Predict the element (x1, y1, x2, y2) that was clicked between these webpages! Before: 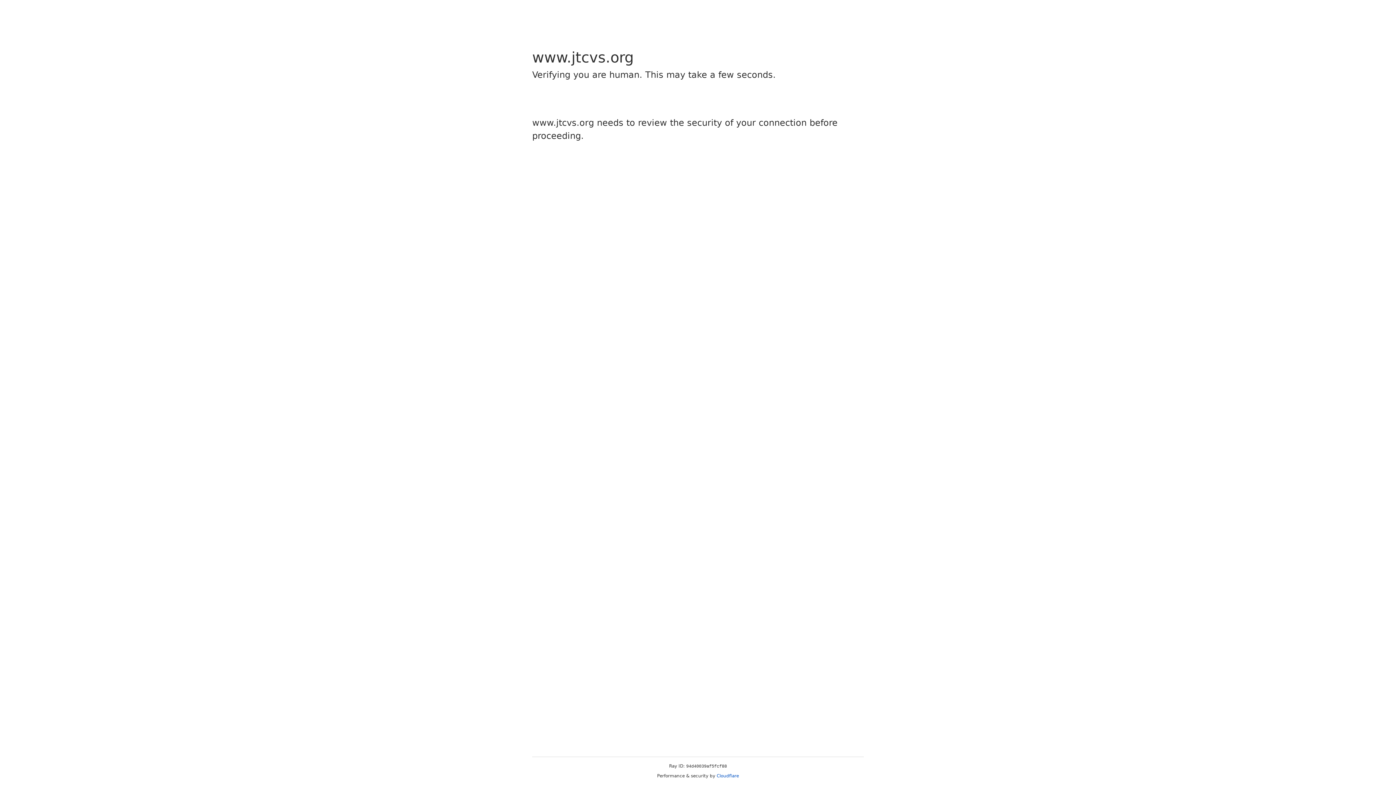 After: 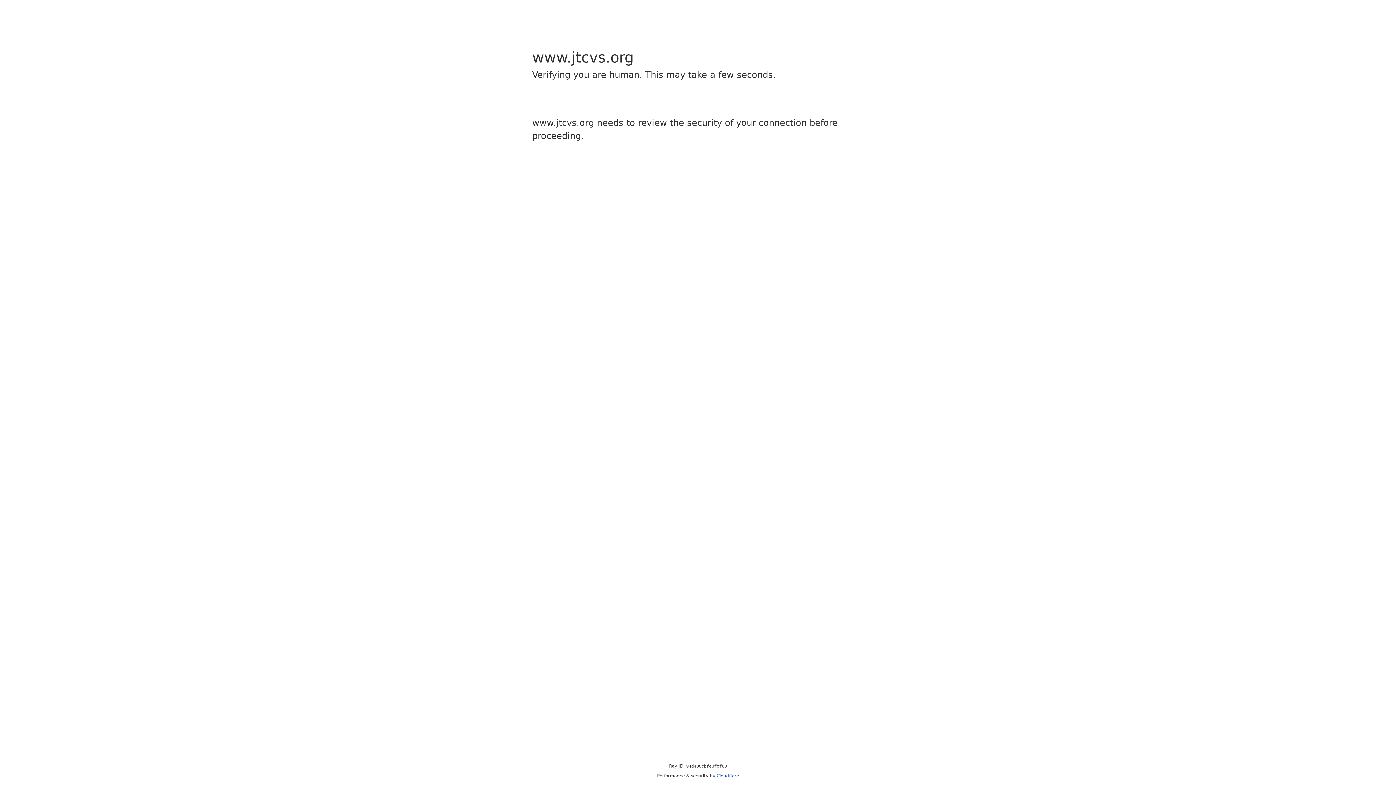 Action: label: Cloudflare bbox: (716, 773, 739, 778)